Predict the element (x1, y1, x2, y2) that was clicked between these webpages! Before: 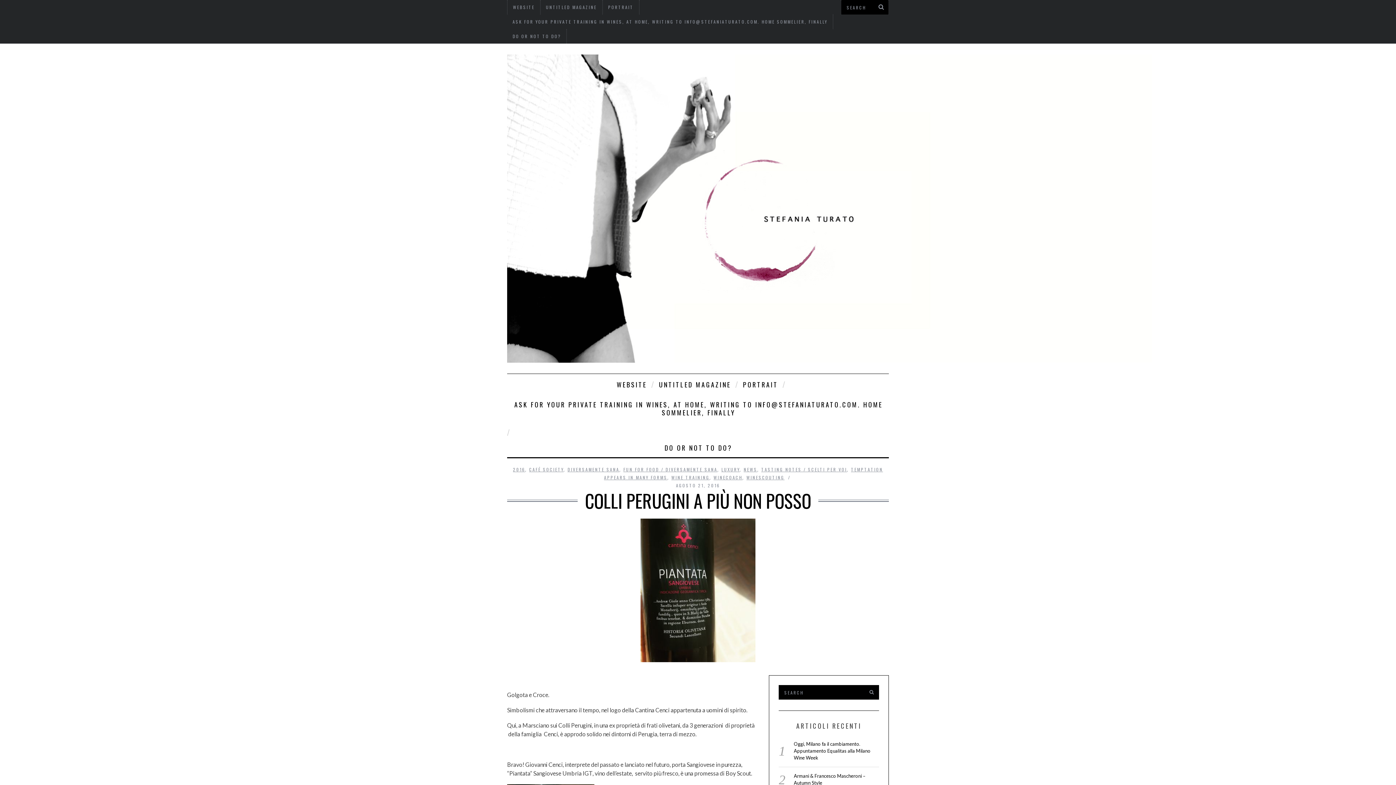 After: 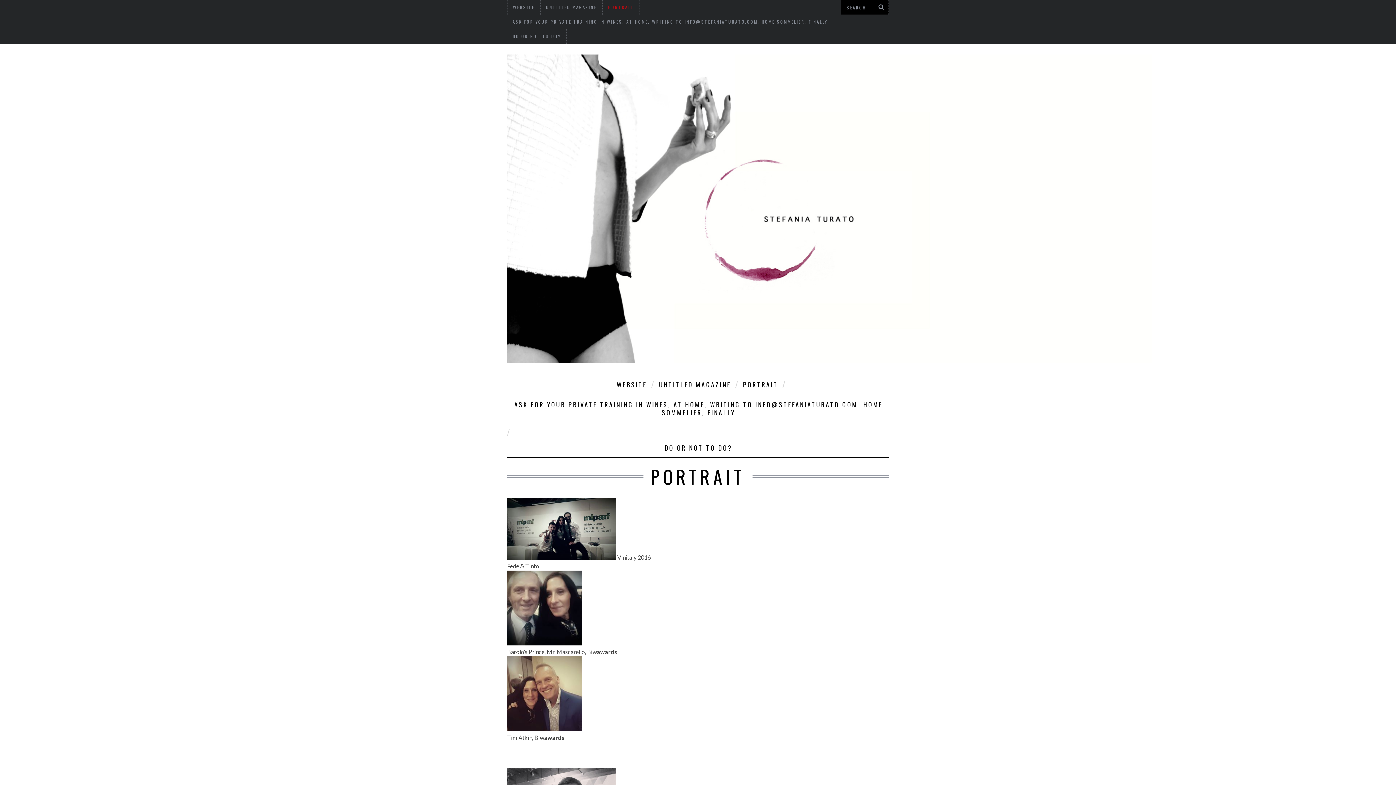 Action: bbox: (737, 374, 782, 394) label: PORTRAIT